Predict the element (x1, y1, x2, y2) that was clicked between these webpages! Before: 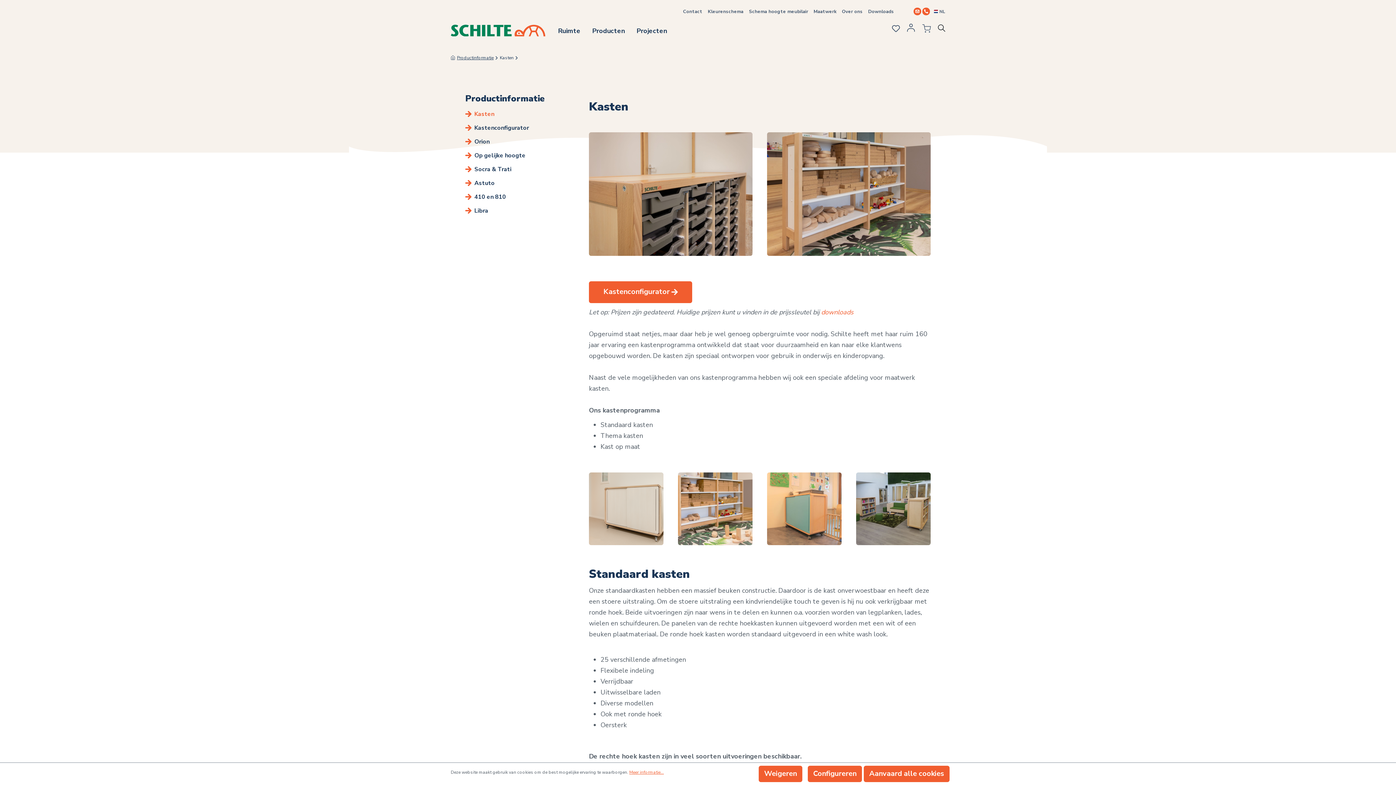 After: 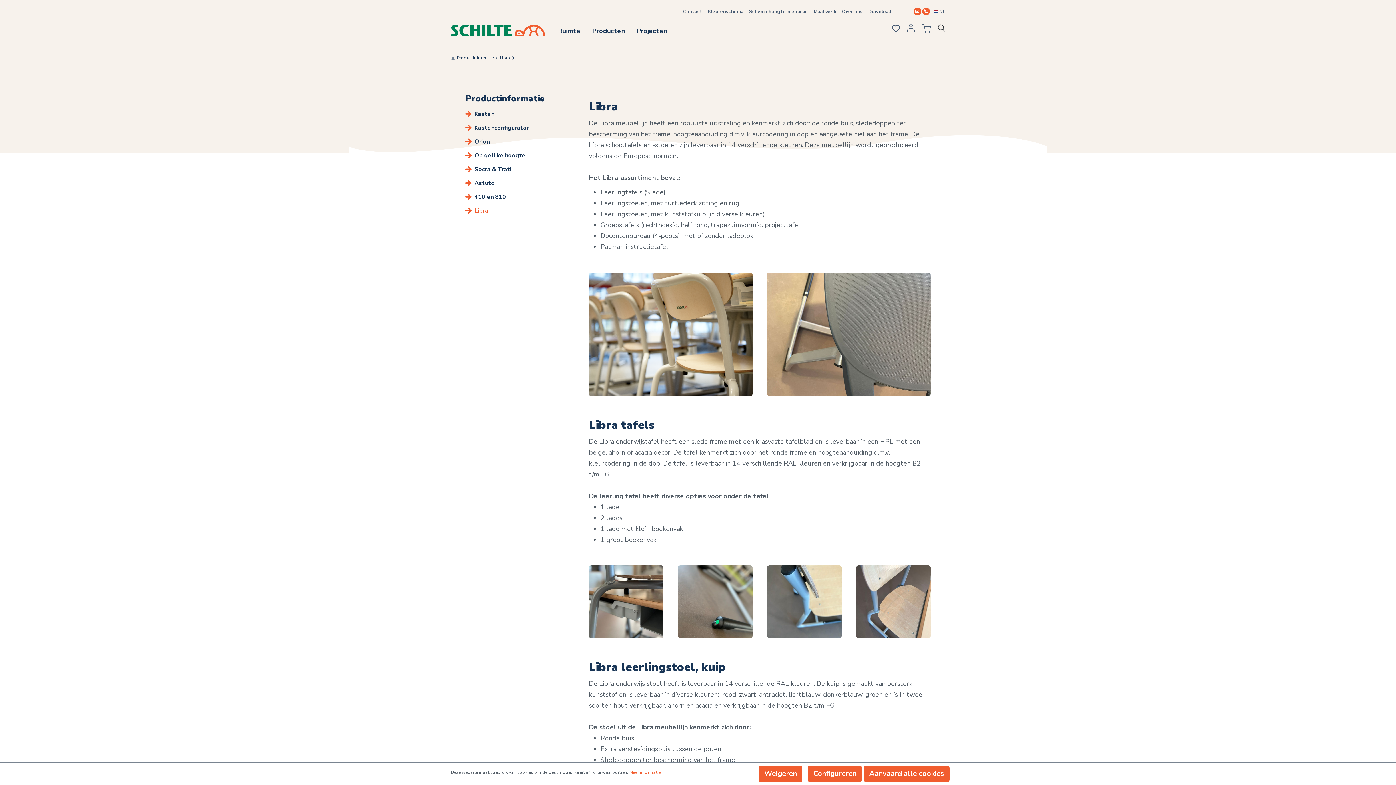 Action: label: Libra bbox: (465, 206, 488, 215)